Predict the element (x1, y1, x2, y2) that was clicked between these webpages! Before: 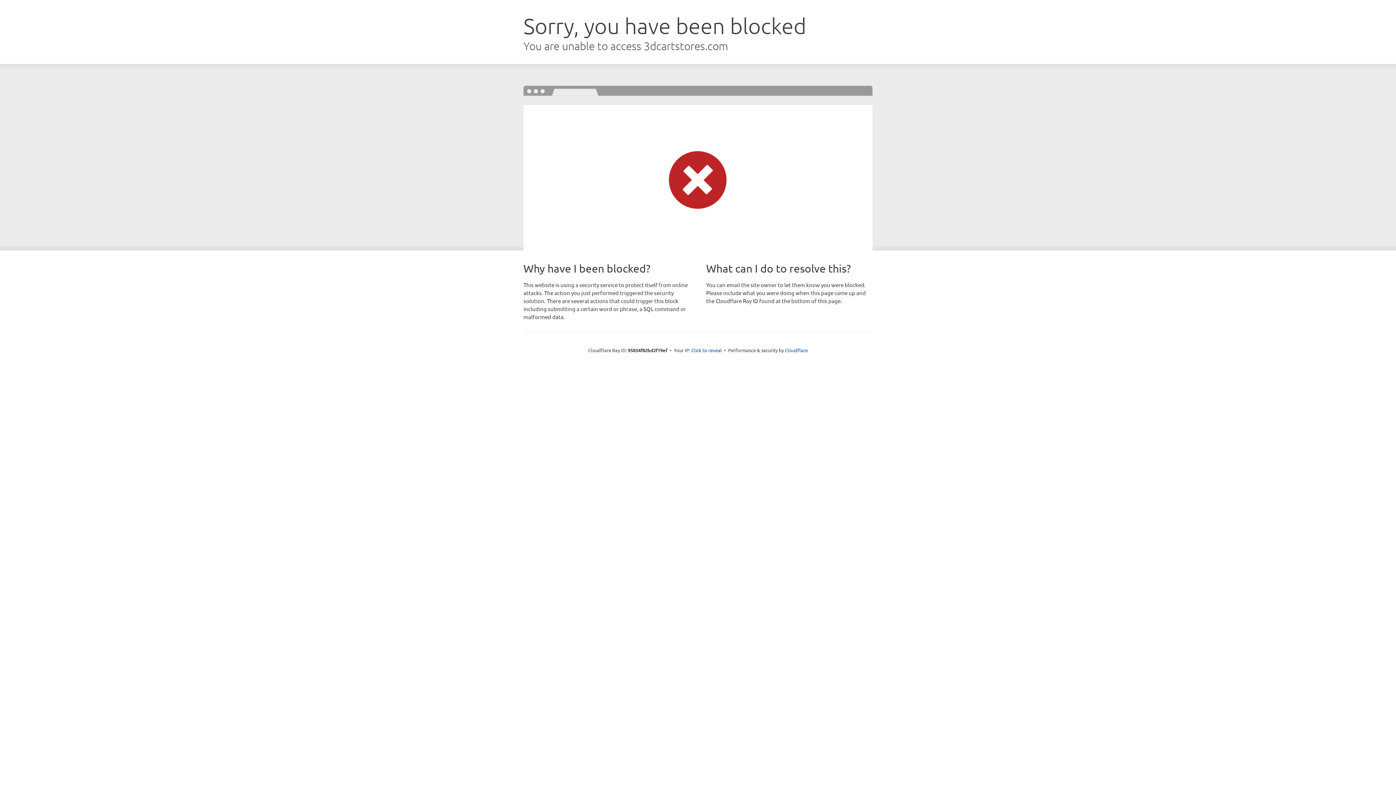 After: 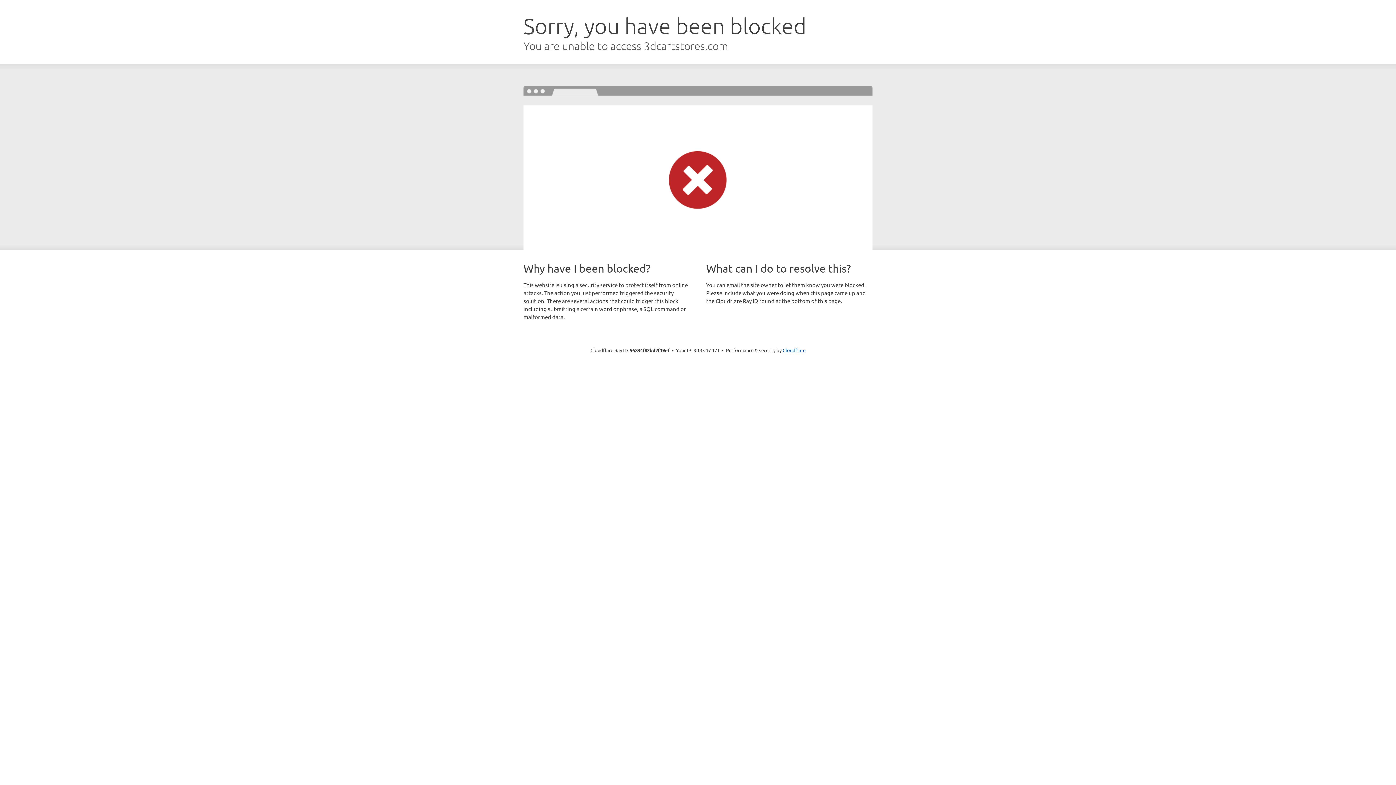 Action: bbox: (691, 346, 722, 353) label: Click to reveal